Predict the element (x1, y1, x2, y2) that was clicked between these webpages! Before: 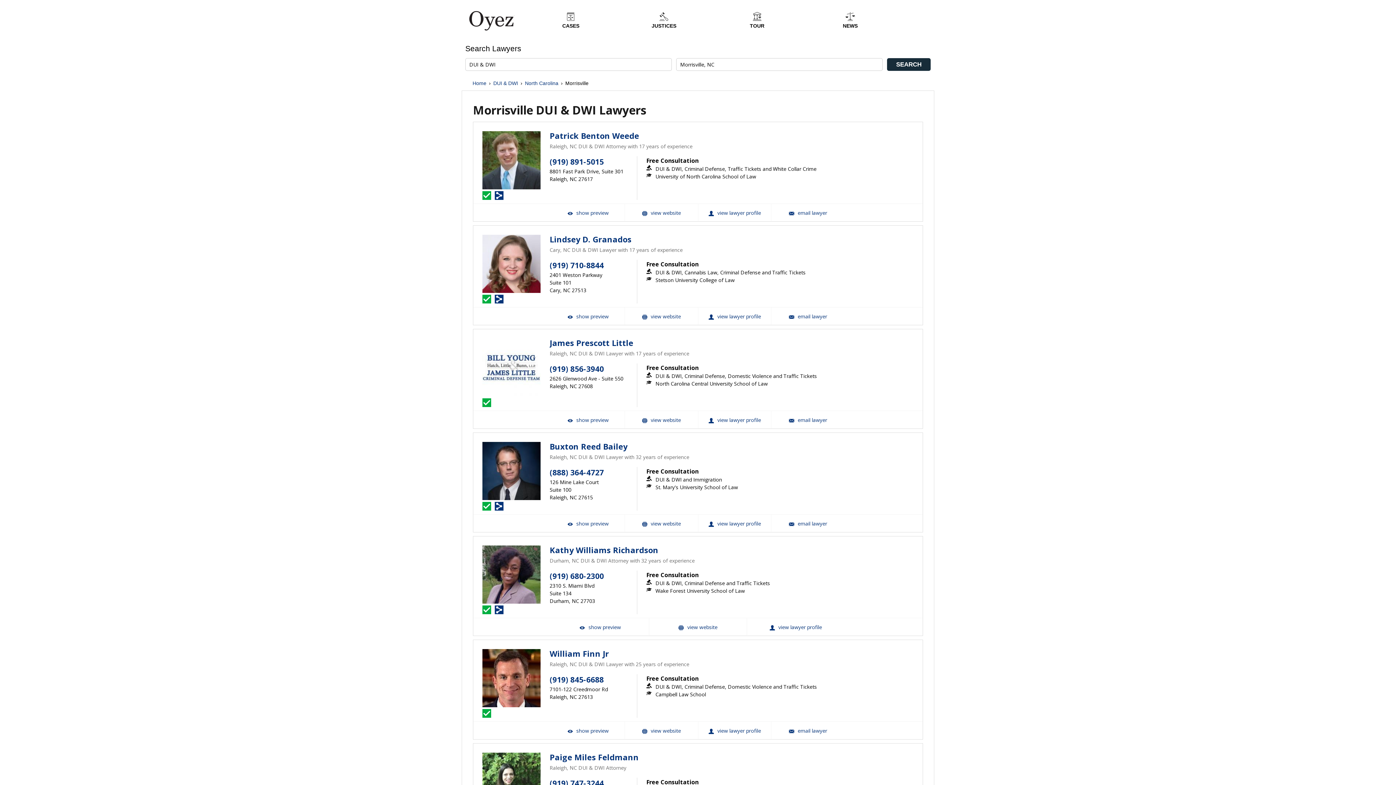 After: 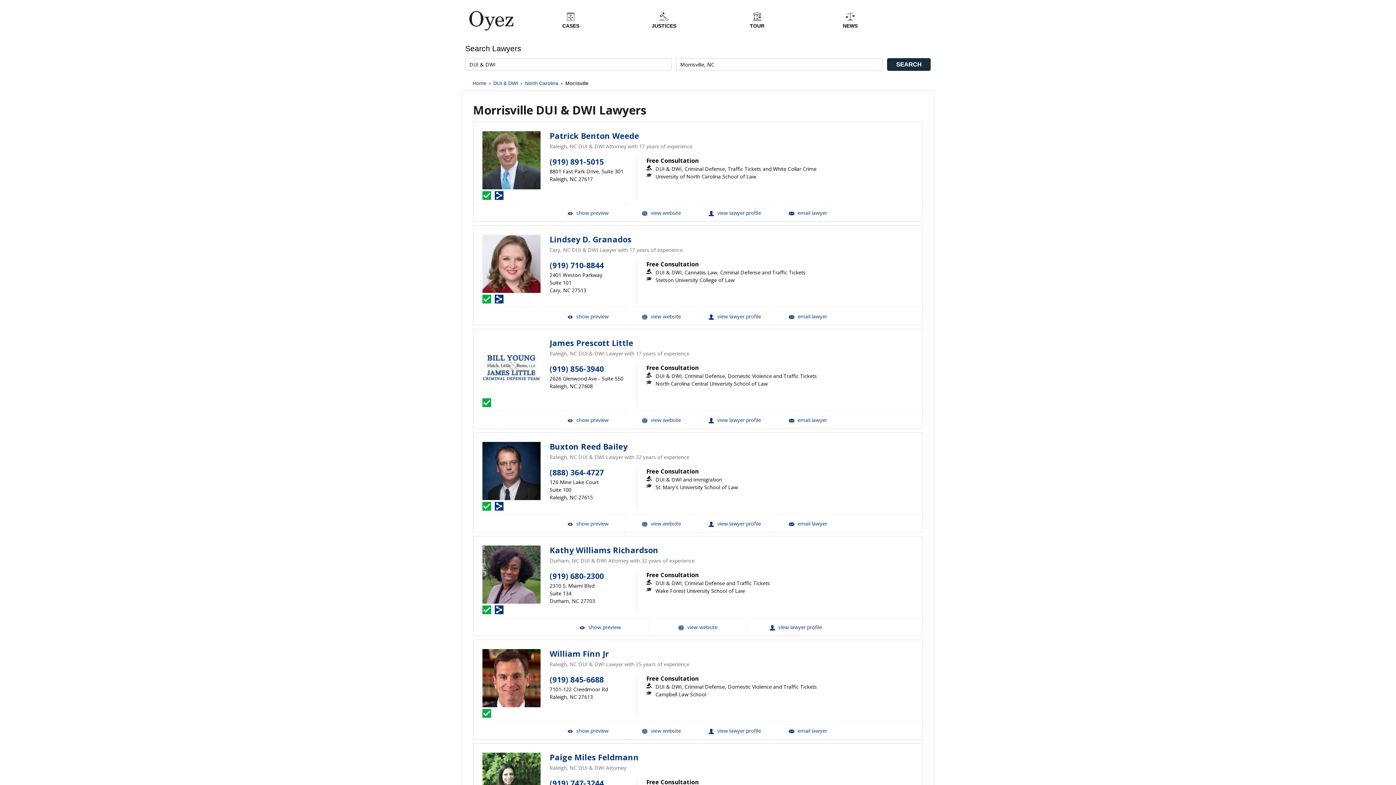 Action: bbox: (887, 58, 930, 70) label: SEARCH